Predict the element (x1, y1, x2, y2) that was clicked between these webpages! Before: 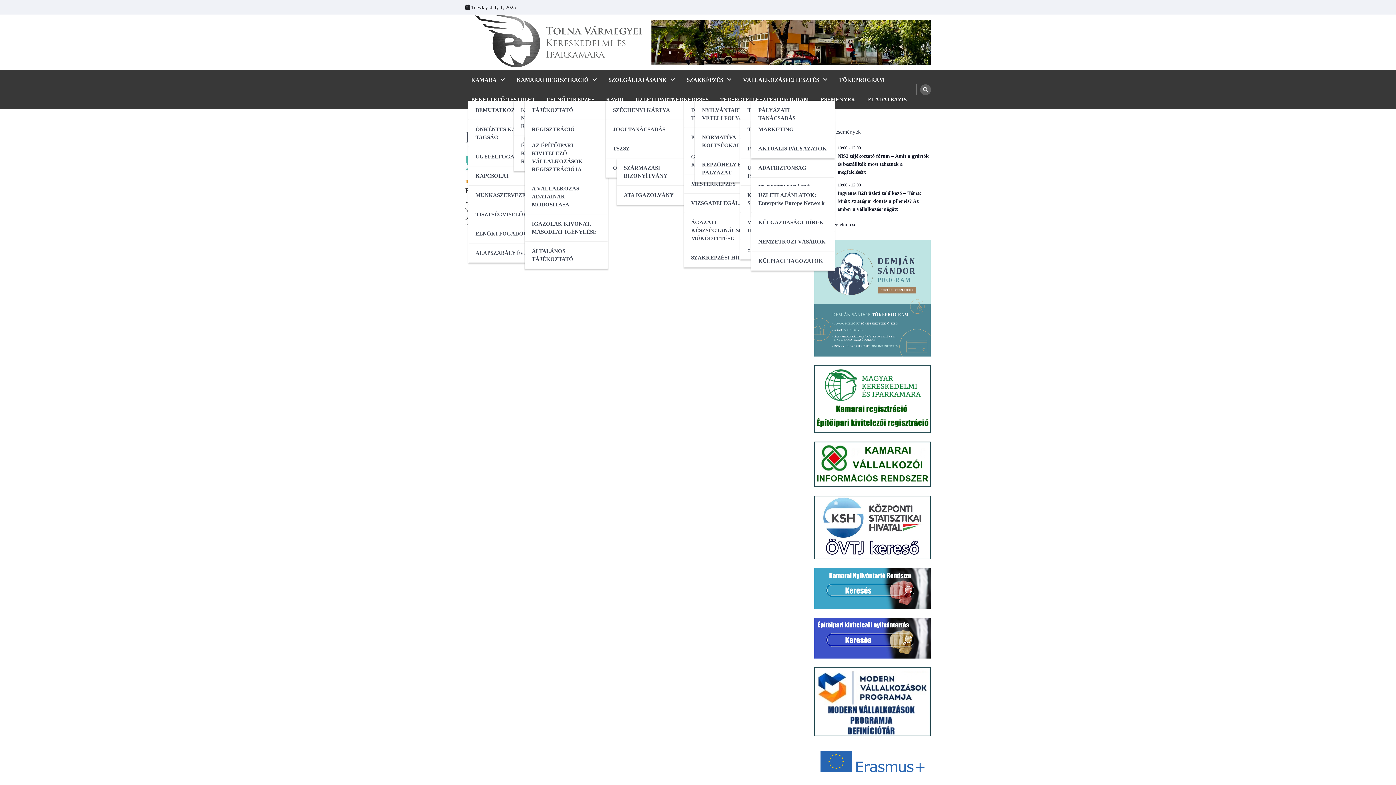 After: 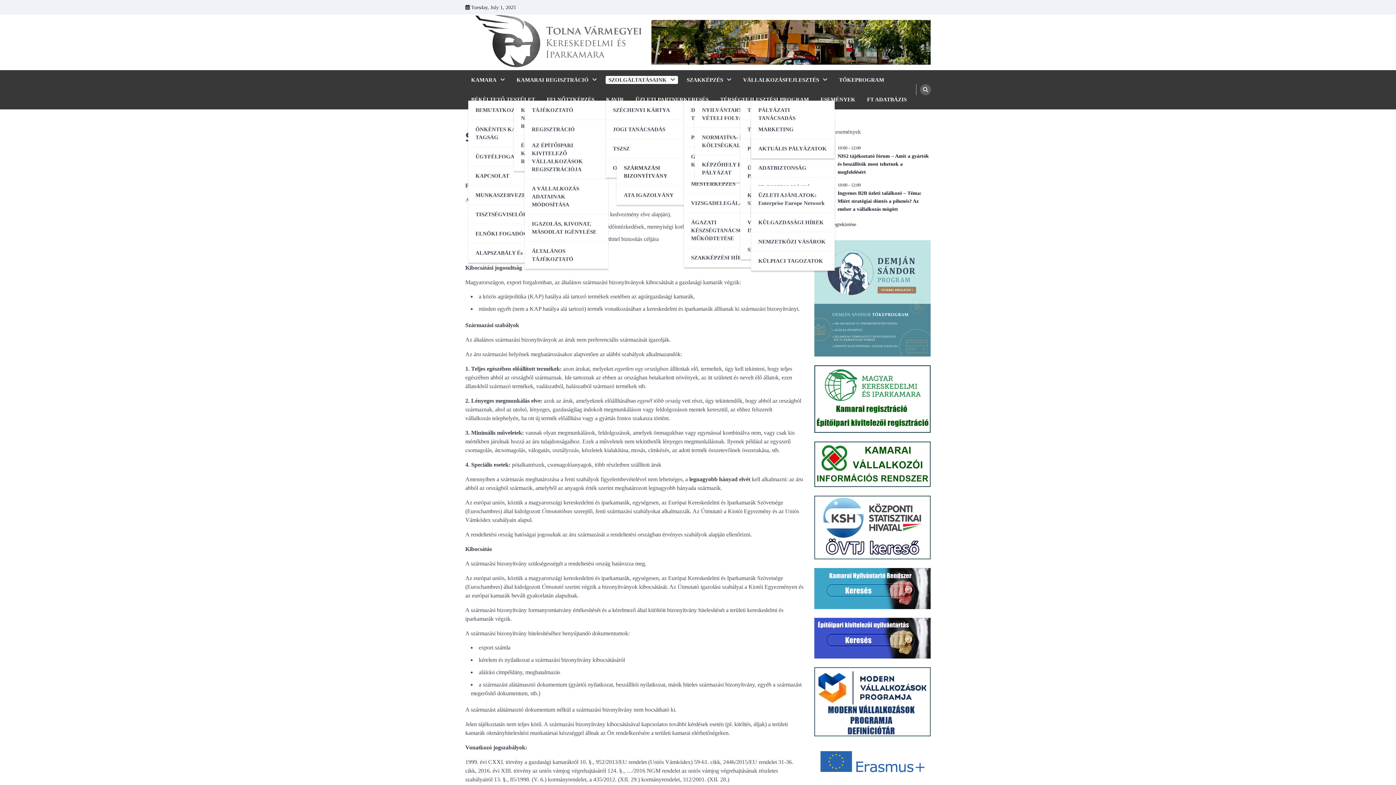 Action: label: SZÁRMAZÁSI BIZONYÍTVÁNY bbox: (616, 158, 700, 185)